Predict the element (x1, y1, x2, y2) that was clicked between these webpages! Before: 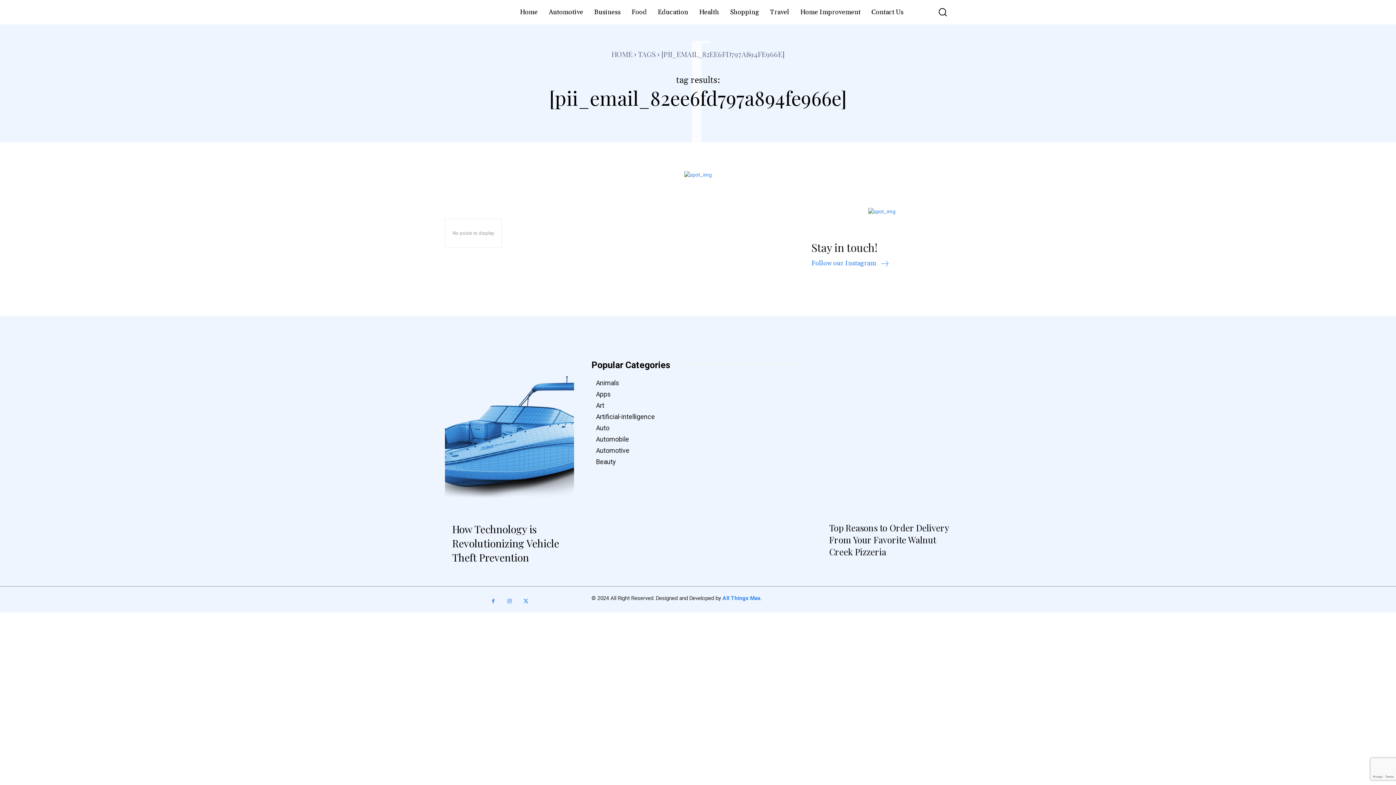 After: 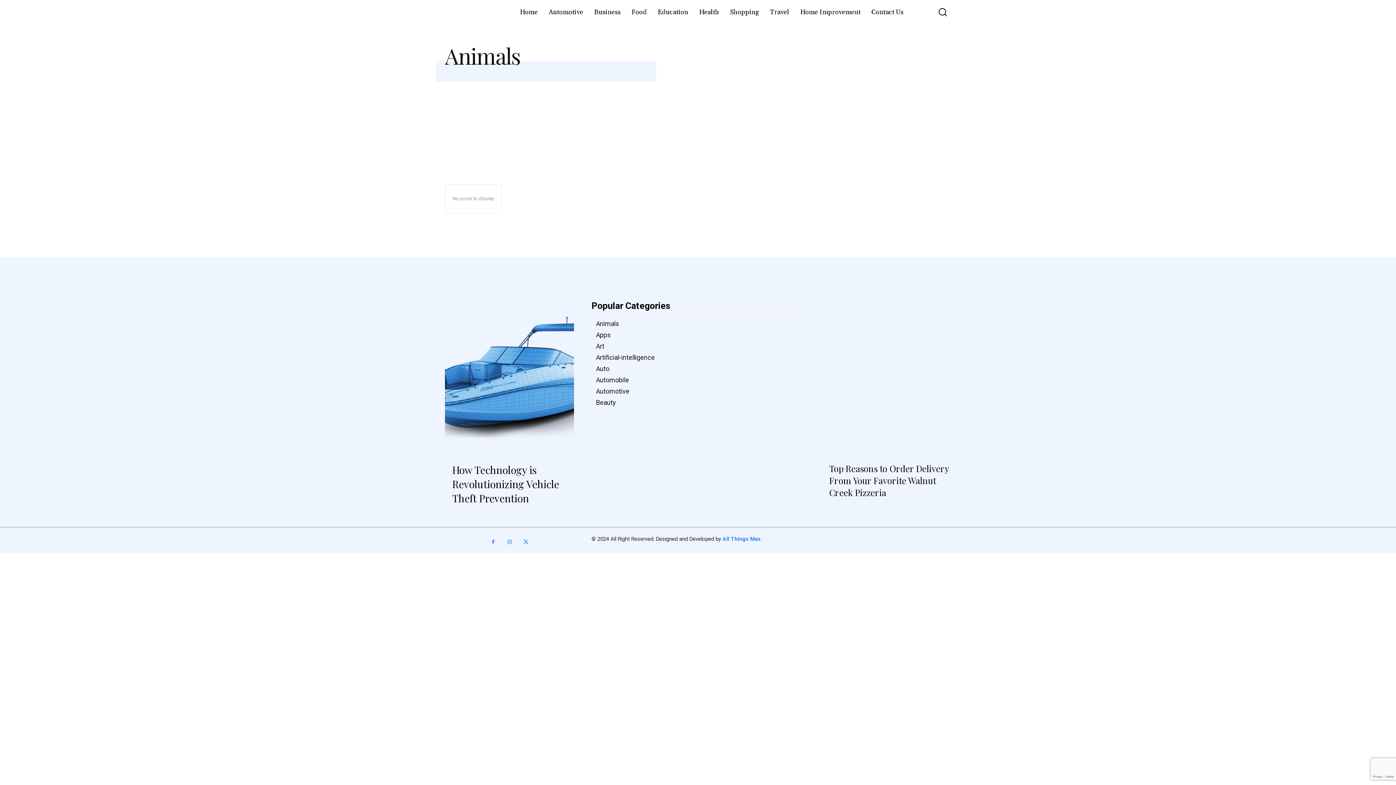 Action: label: Animals bbox: (591, 377, 804, 389)